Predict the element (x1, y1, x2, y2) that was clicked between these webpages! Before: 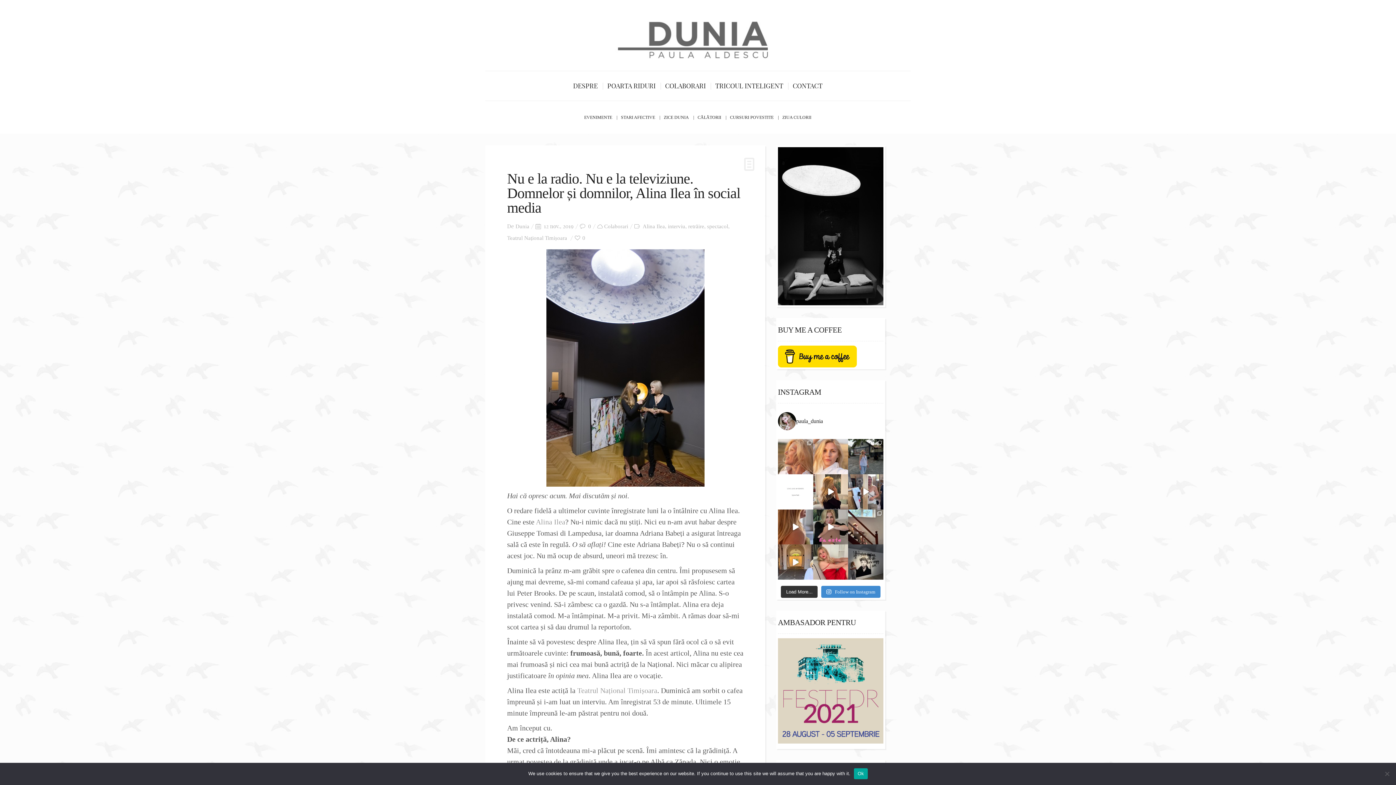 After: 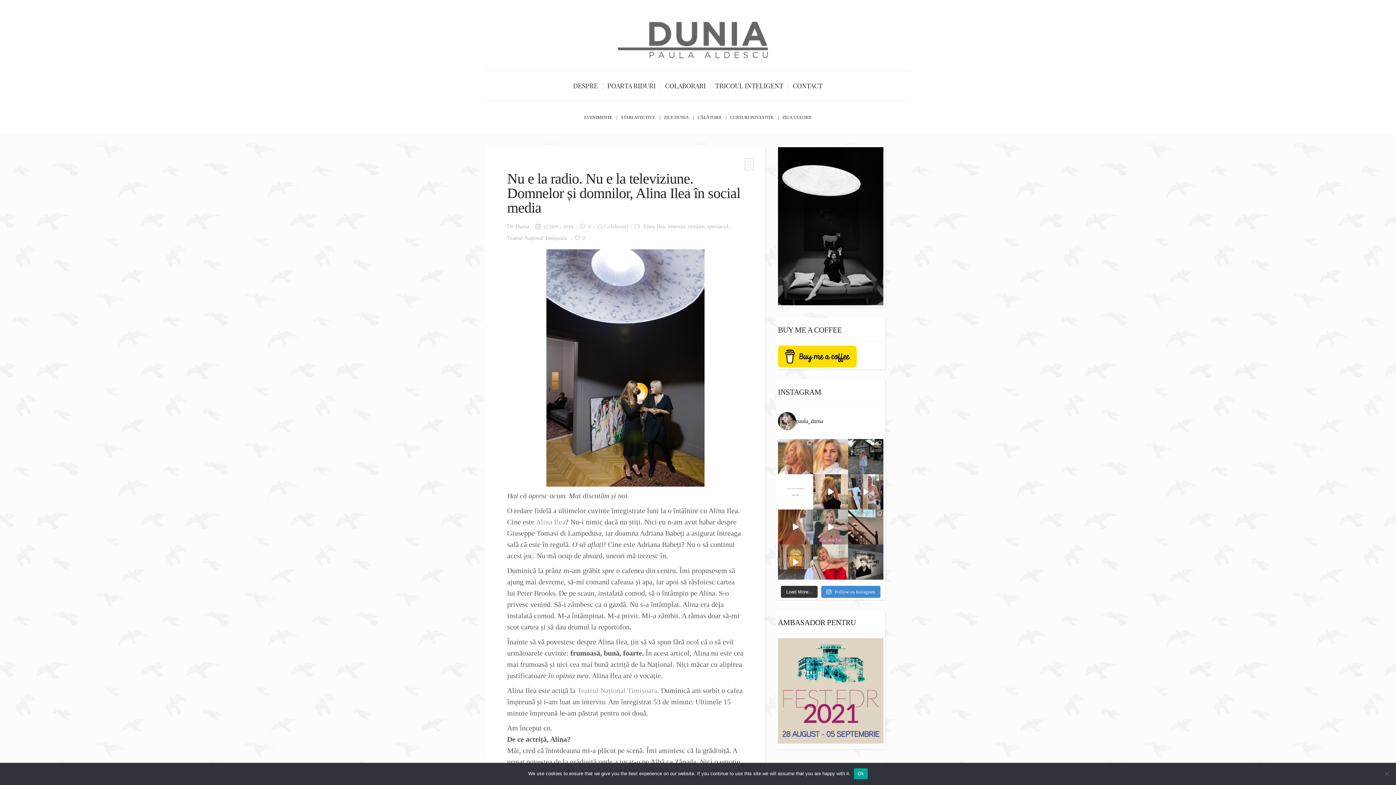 Action: label: @simonanutu_ insistă să-i accept sugestiile pent bbox: (813, 509, 848, 544)